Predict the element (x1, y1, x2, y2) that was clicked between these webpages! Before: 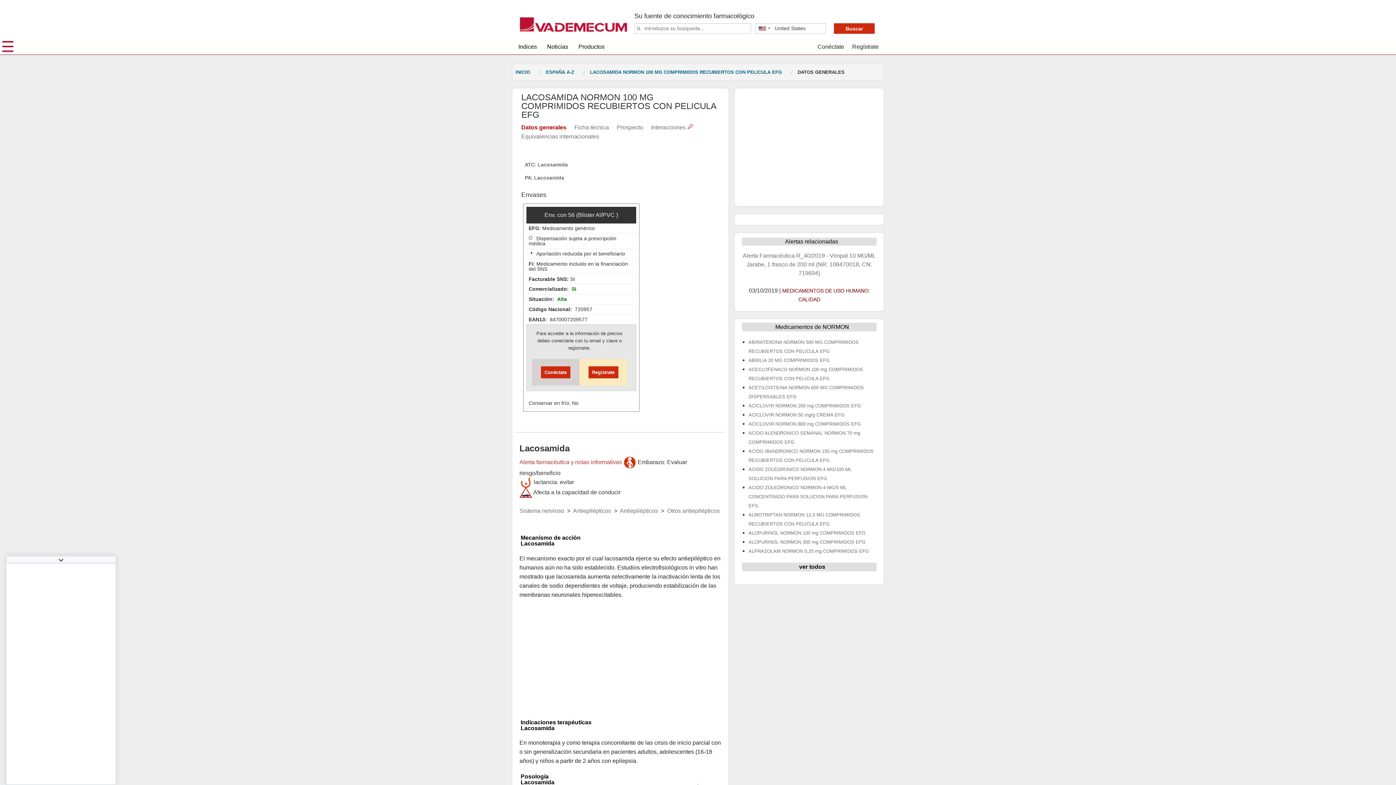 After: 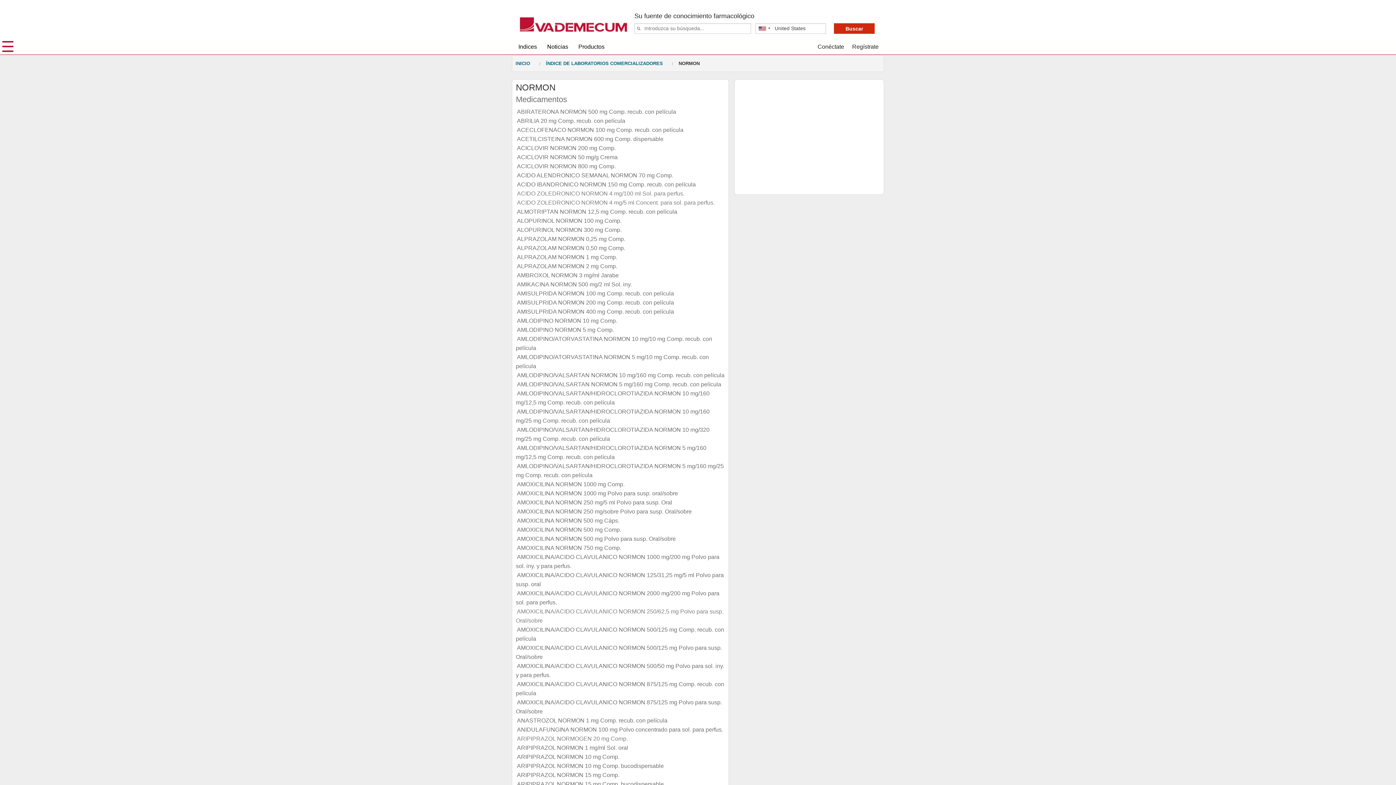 Action: bbox: (742, 436, 876, 445) label: ver todos